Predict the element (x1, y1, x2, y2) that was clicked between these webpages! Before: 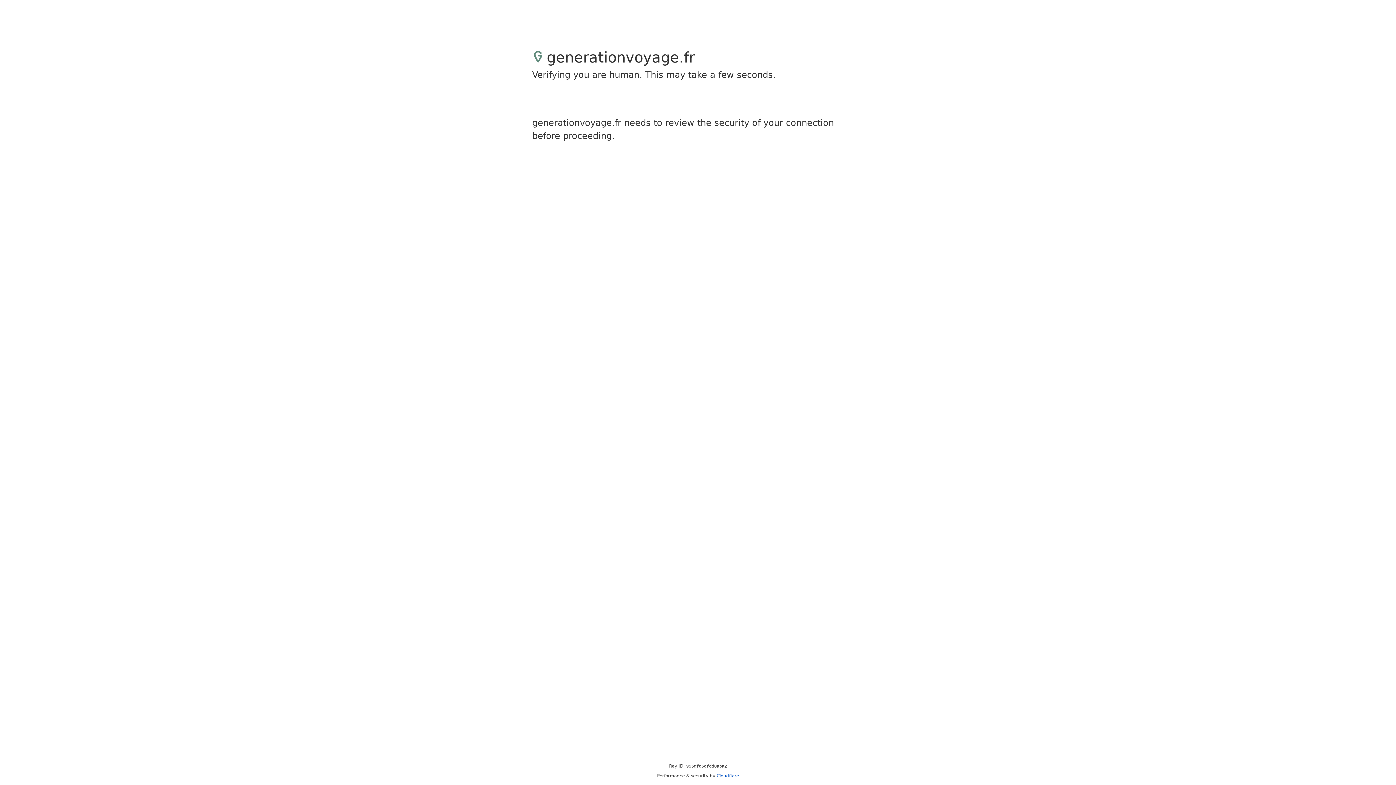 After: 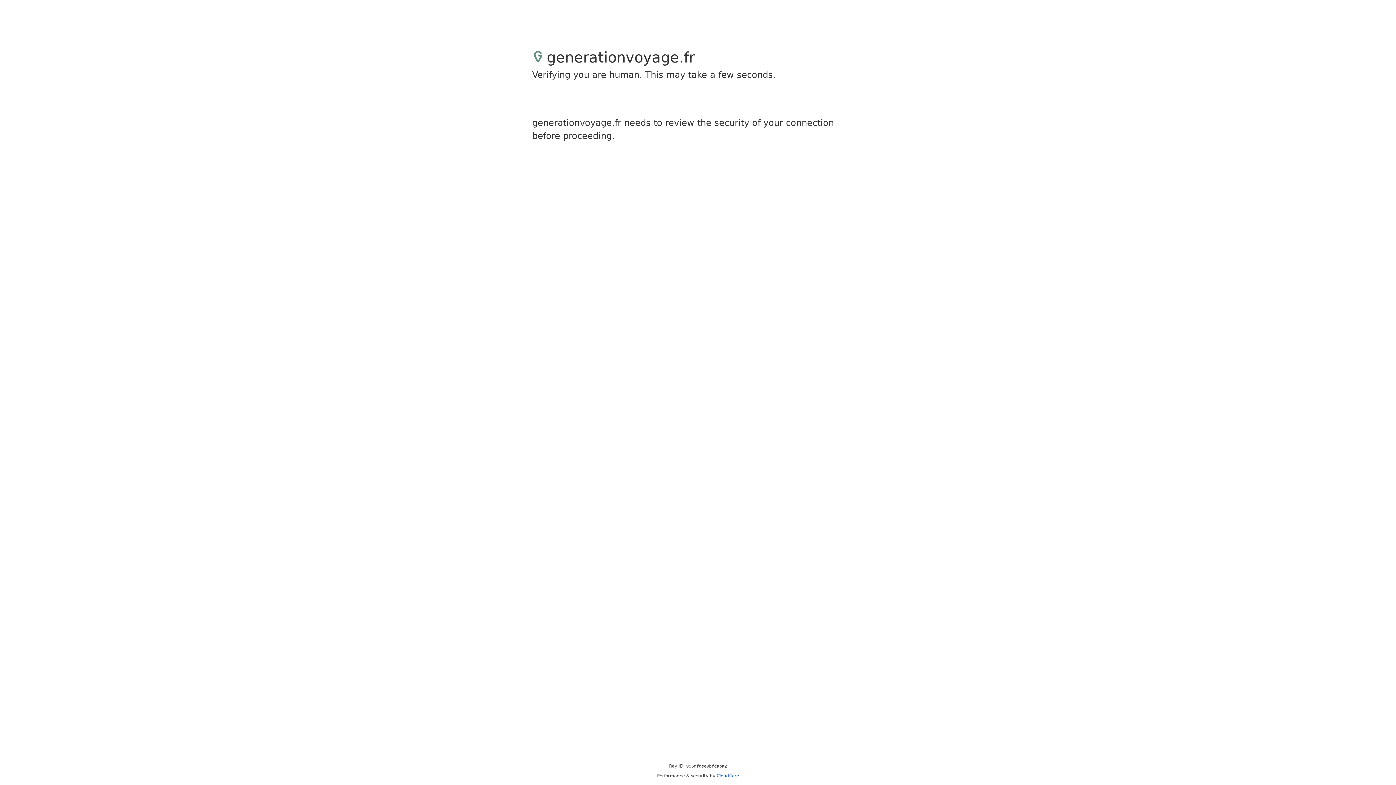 Action: bbox: (716, 773, 739, 778) label: Cloudflare